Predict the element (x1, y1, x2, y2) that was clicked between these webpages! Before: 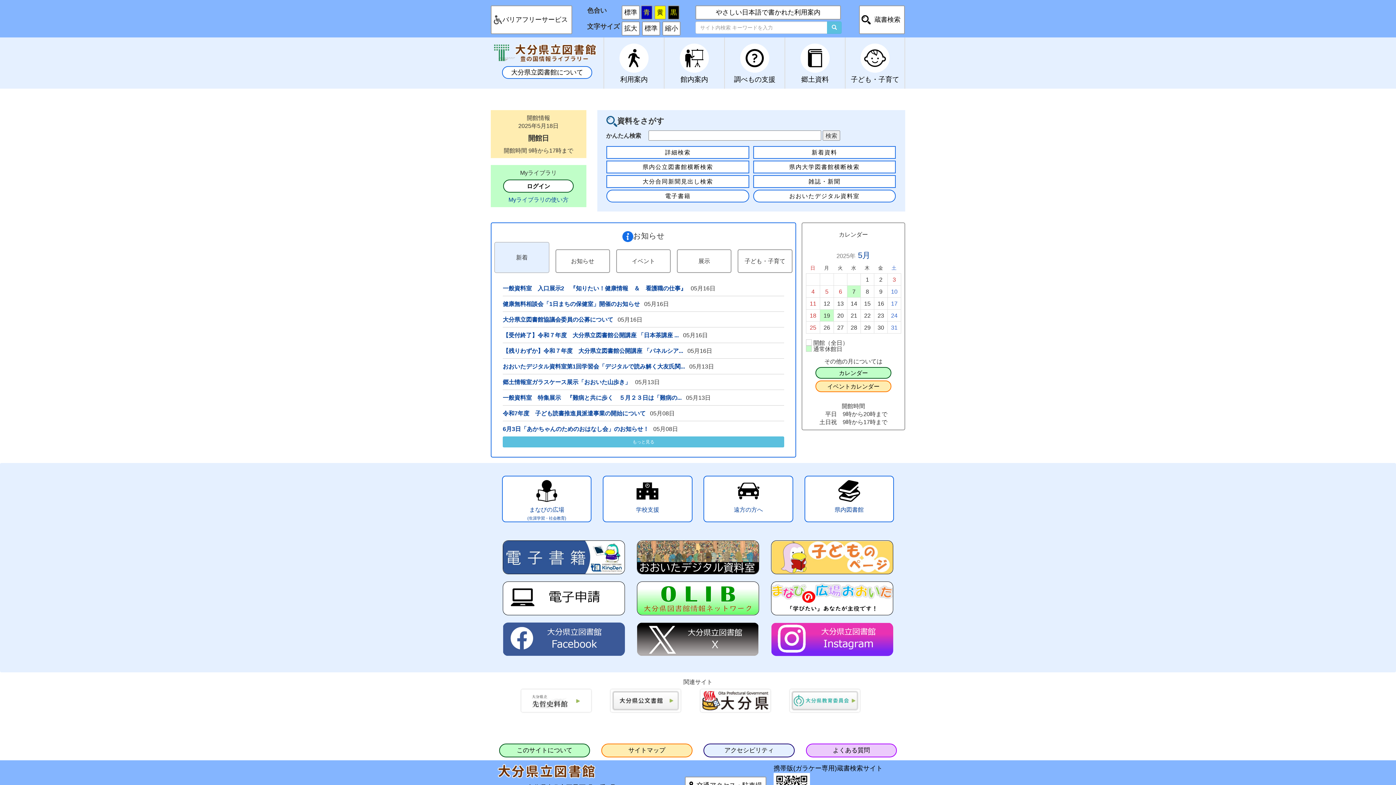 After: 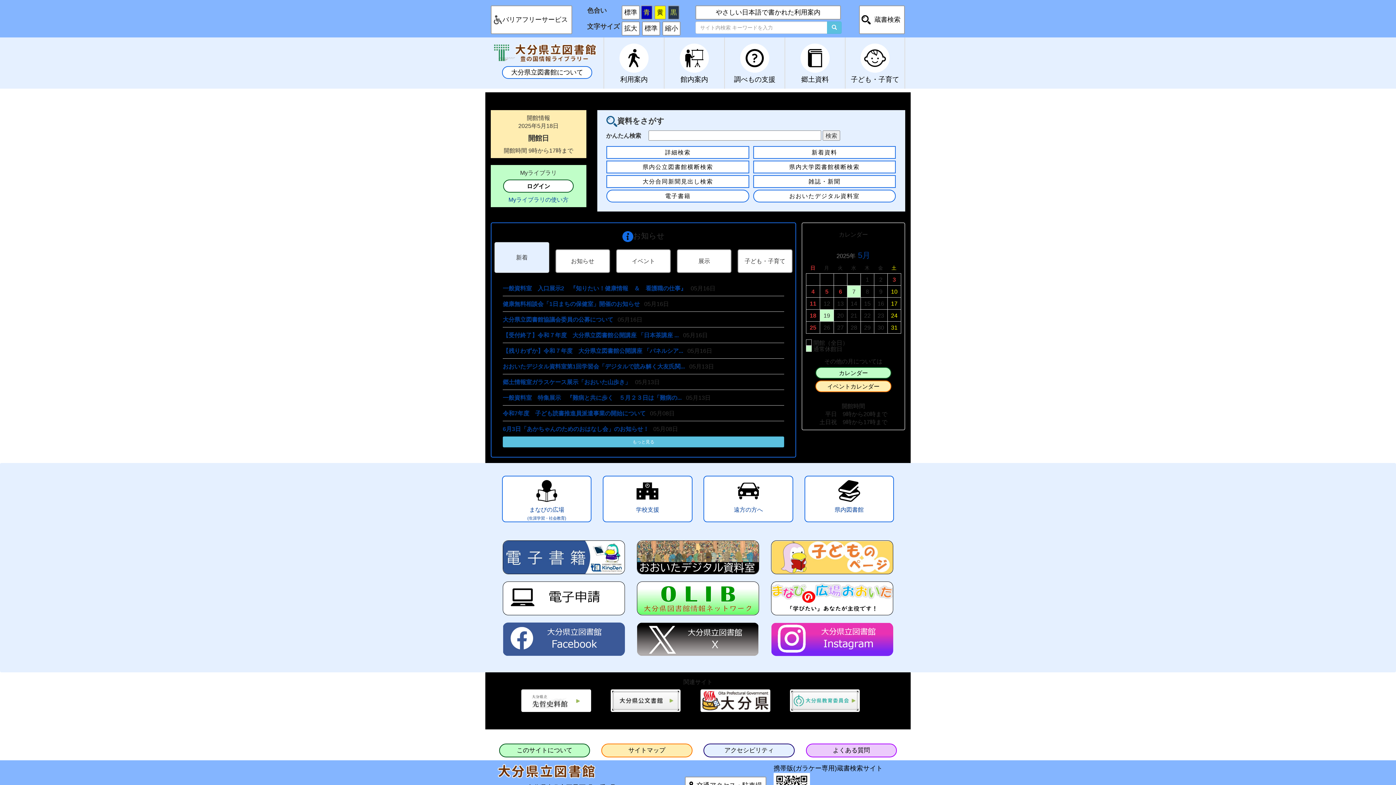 Action: label: 黒 bbox: (668, 5, 679, 19)